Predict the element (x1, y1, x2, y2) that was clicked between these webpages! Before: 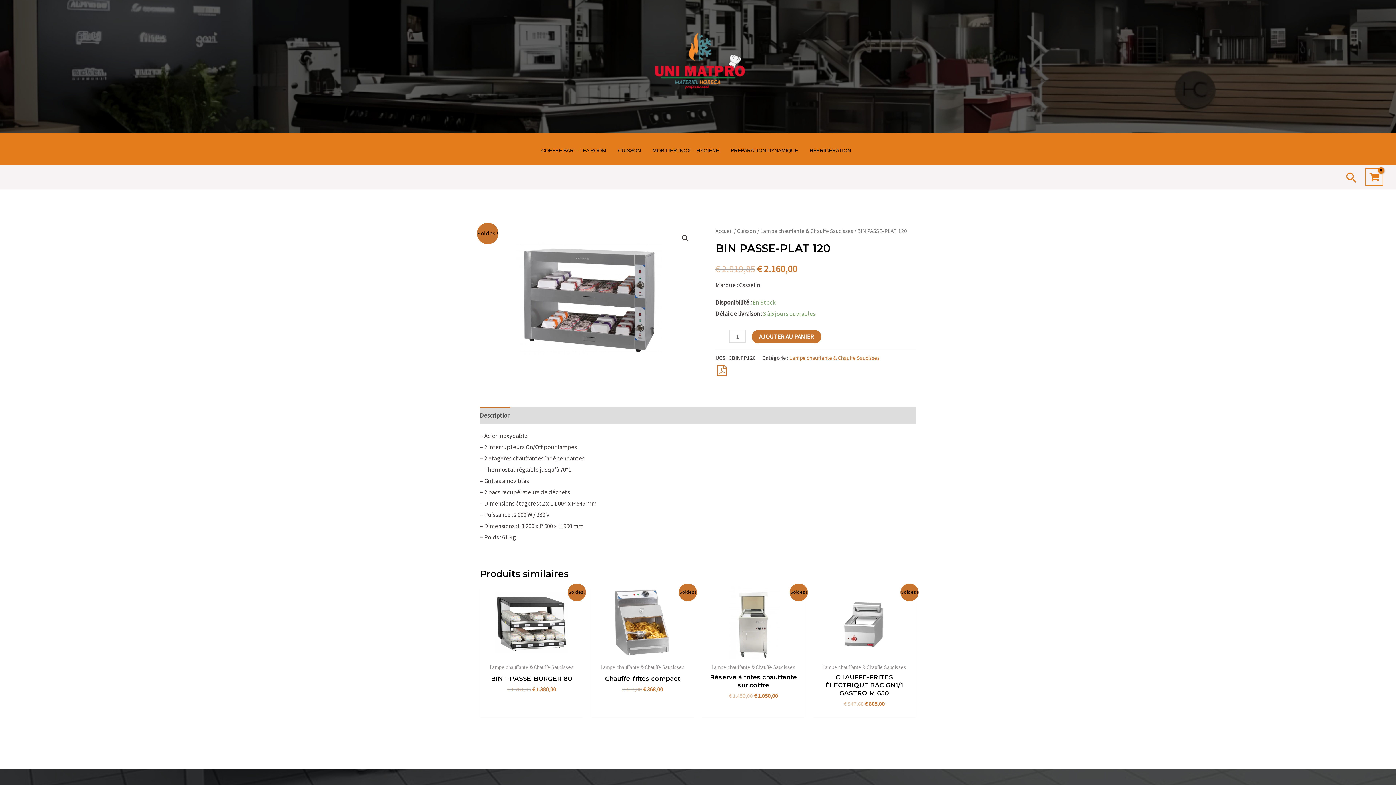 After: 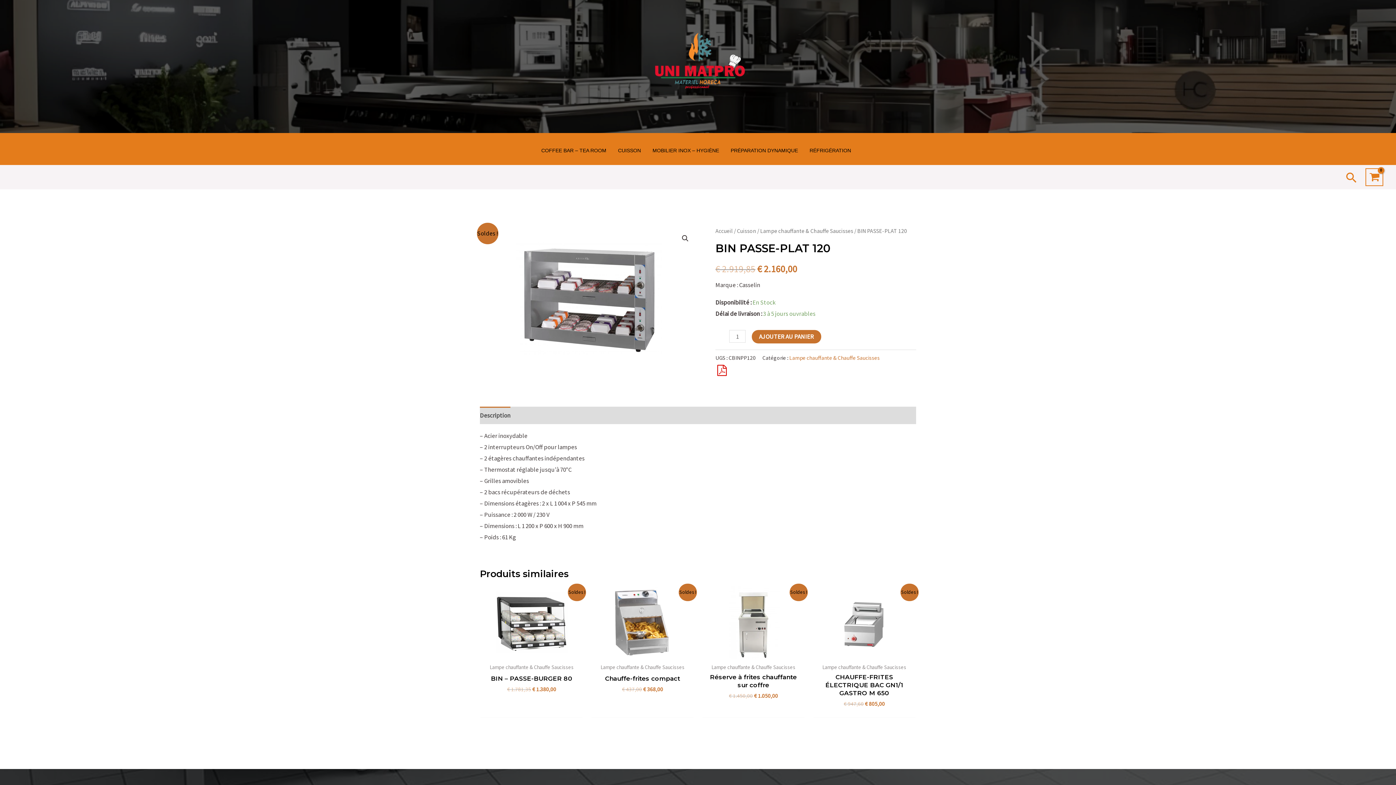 Action: bbox: (715, 369, 728, 376)